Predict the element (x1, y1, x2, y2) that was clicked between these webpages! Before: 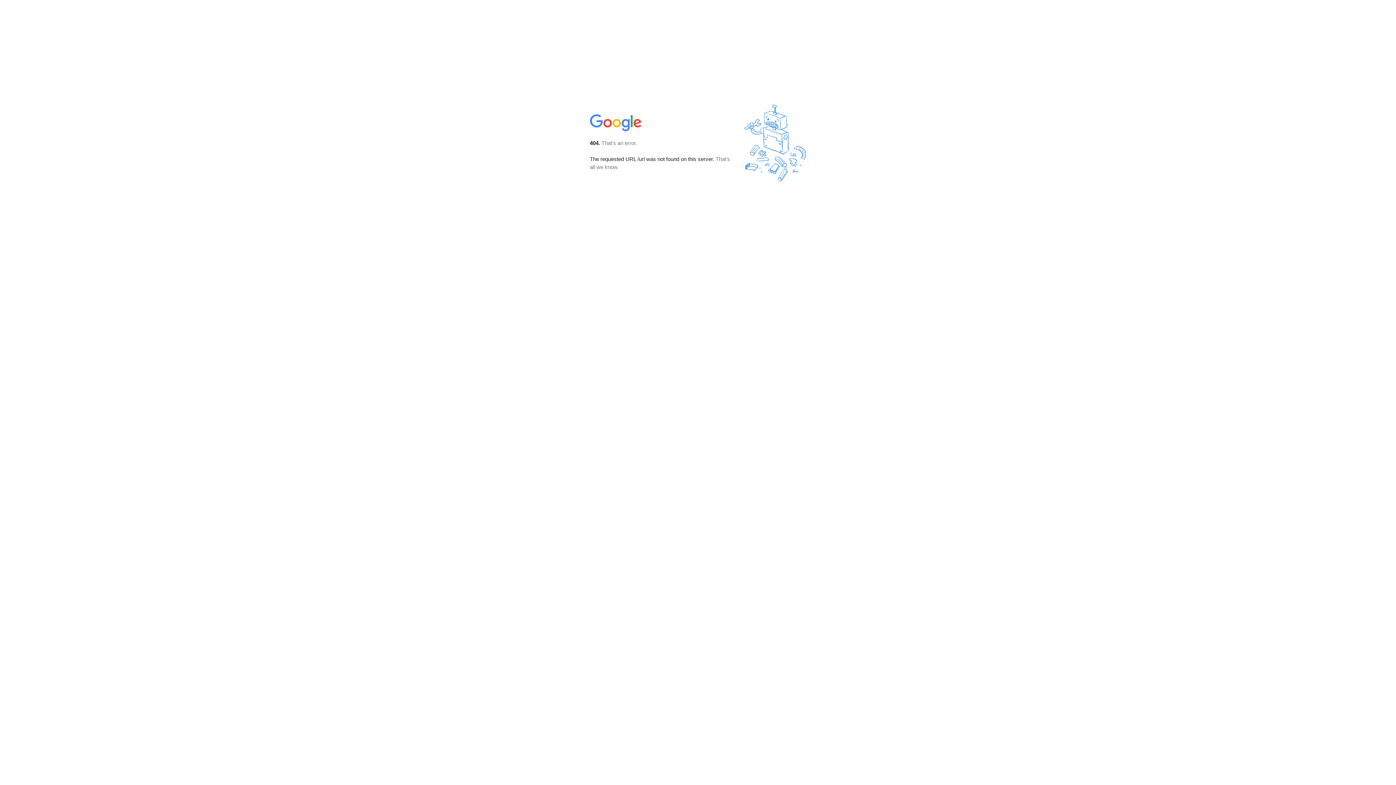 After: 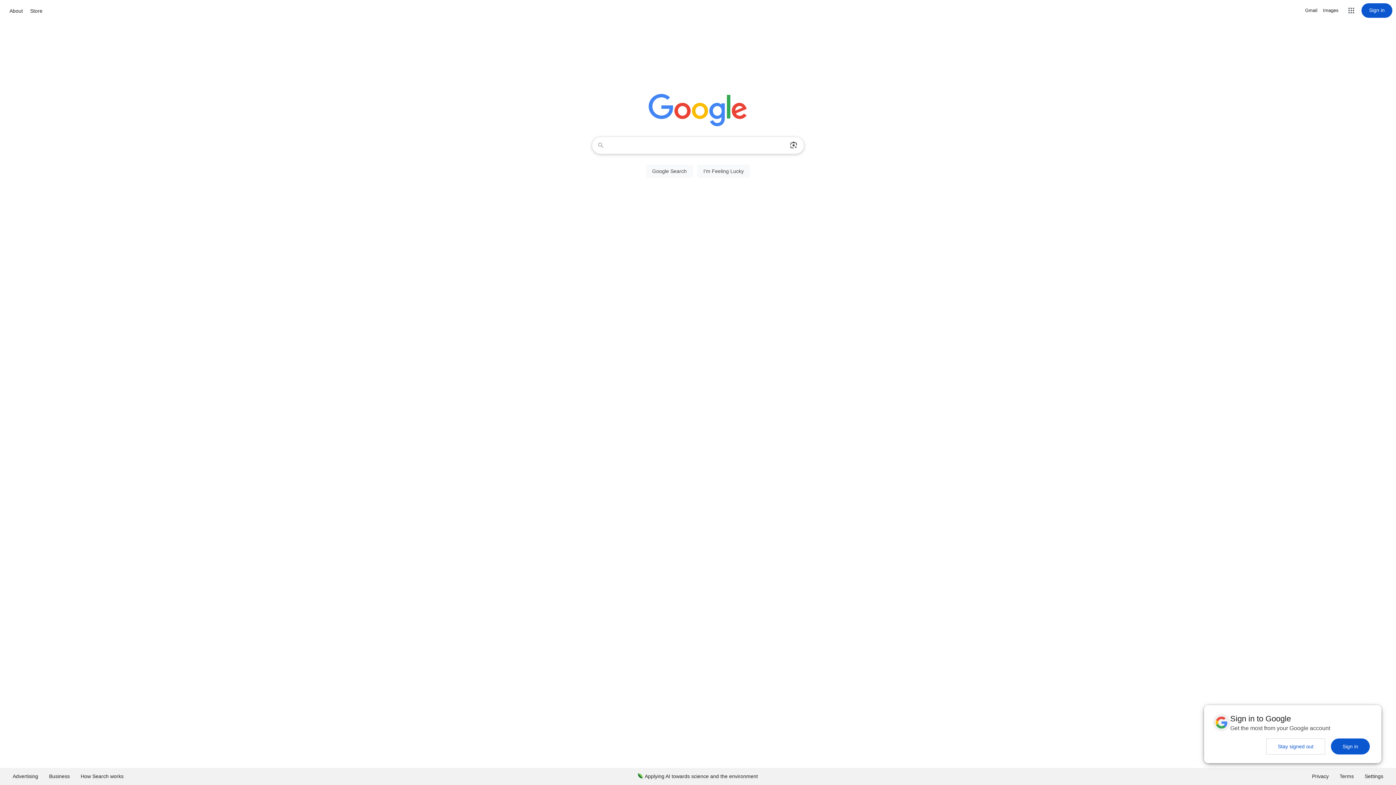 Action: bbox: (590, 127, 642, 134)